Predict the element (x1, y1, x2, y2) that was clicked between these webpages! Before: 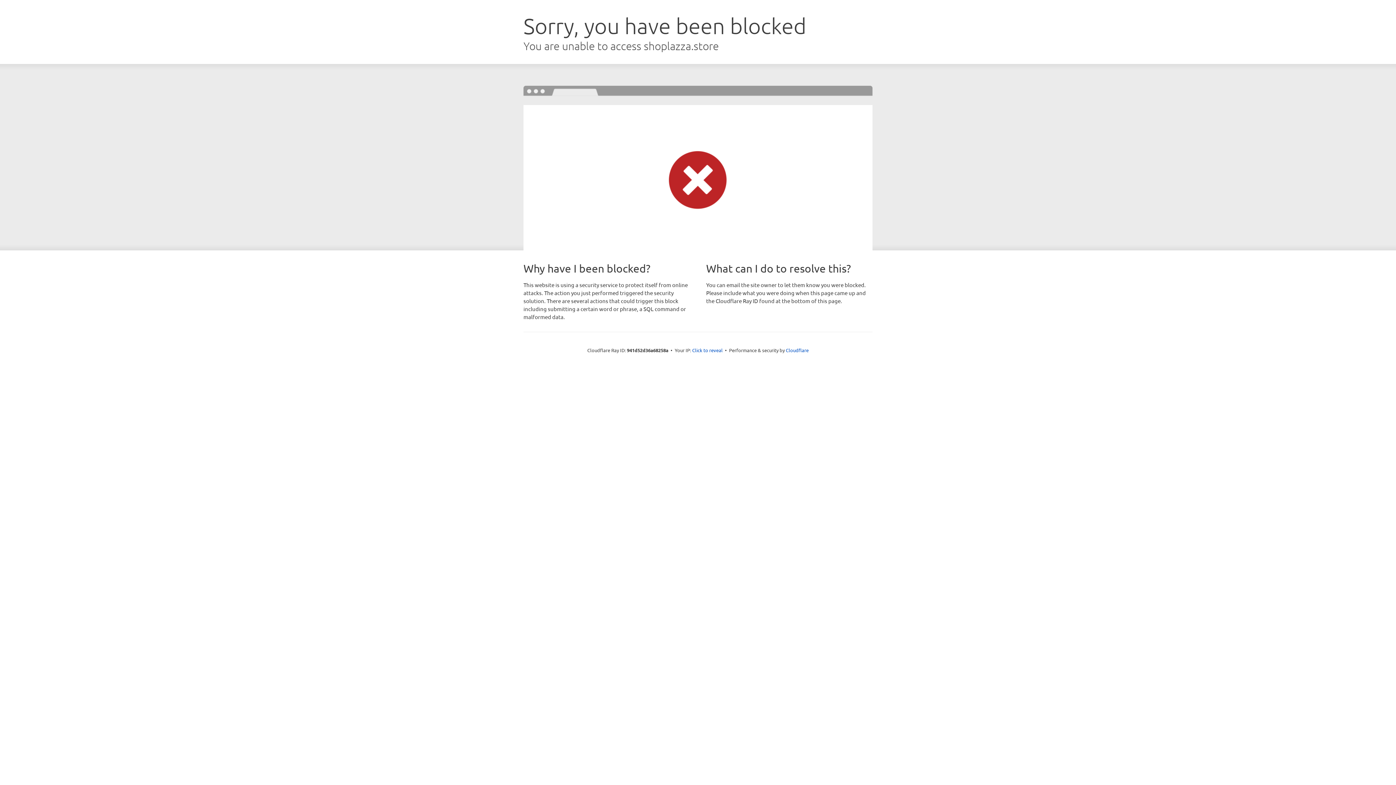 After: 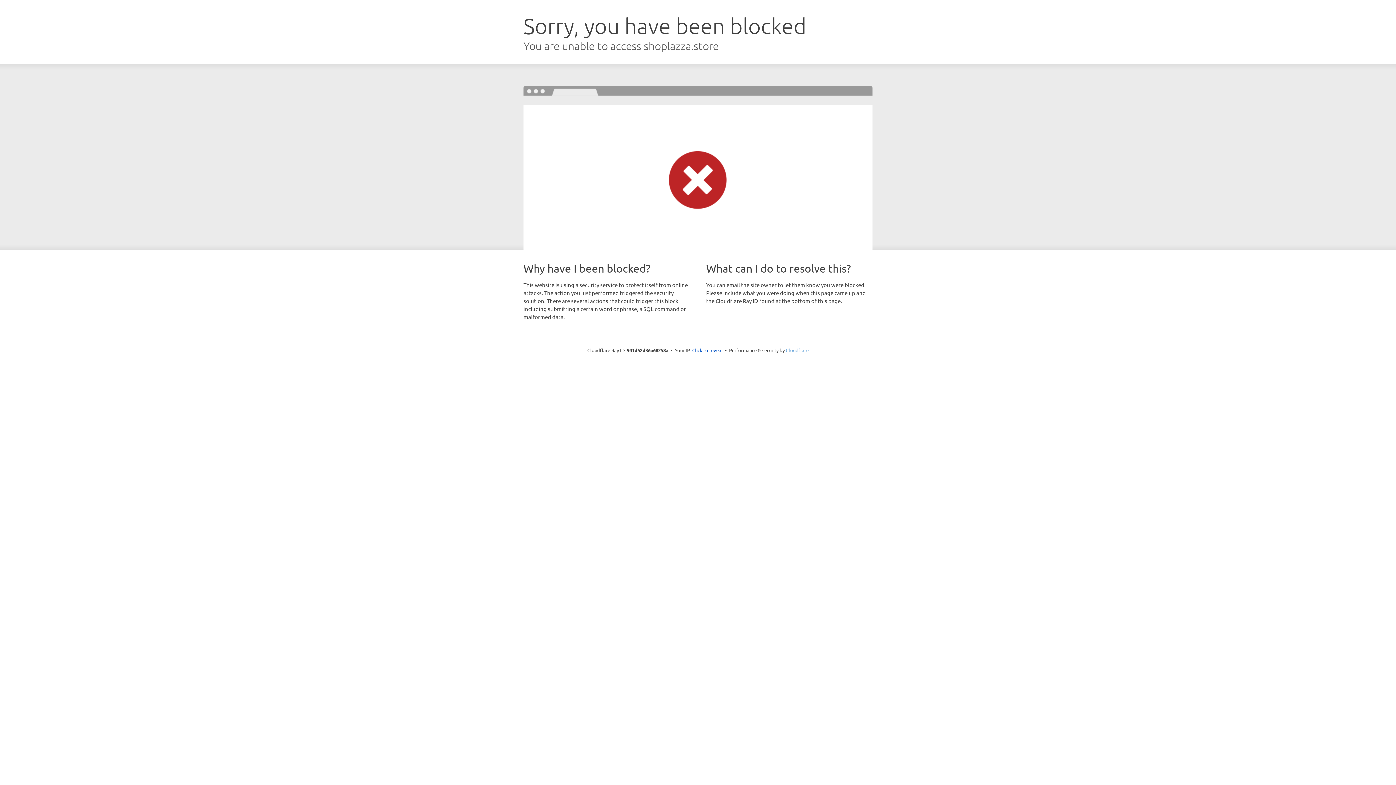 Action: label: Cloudflare bbox: (786, 347, 808, 353)